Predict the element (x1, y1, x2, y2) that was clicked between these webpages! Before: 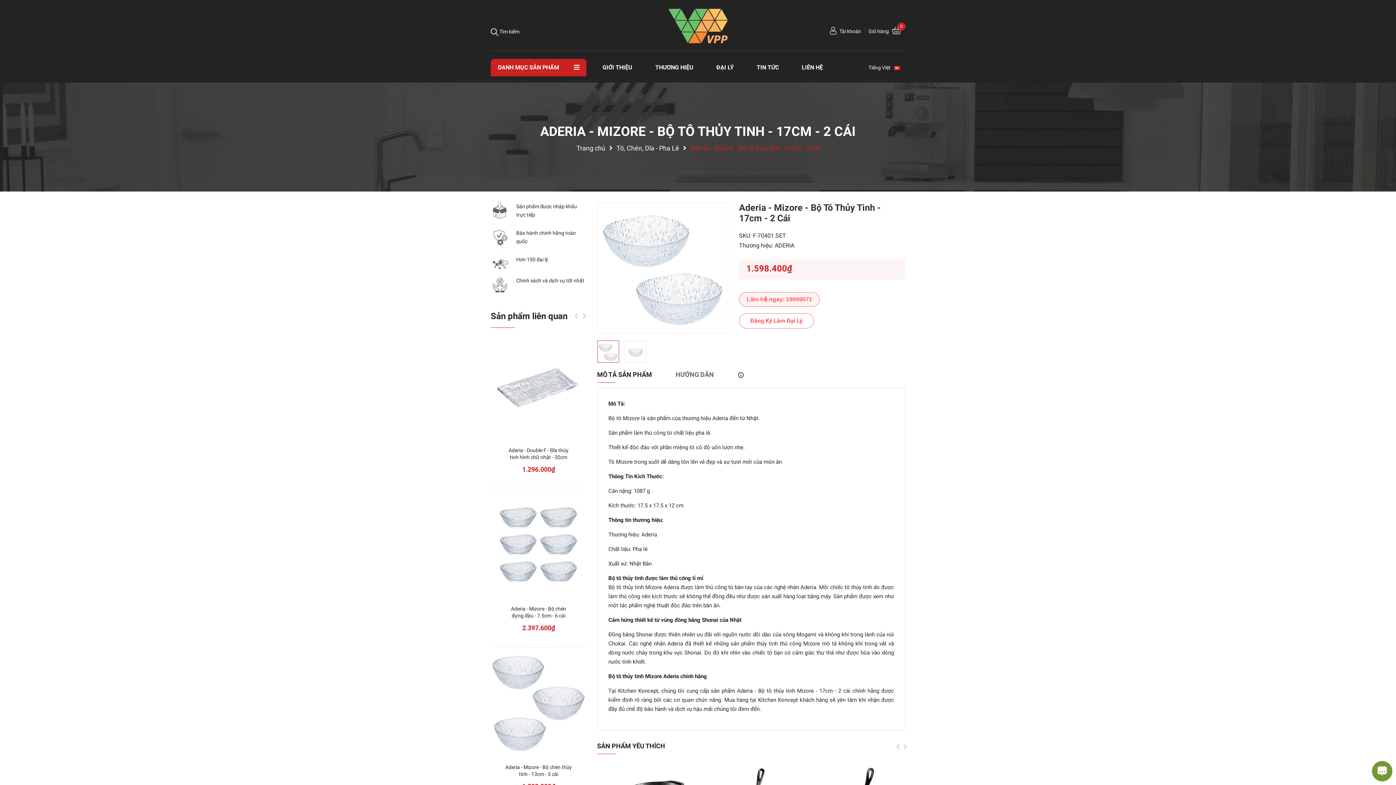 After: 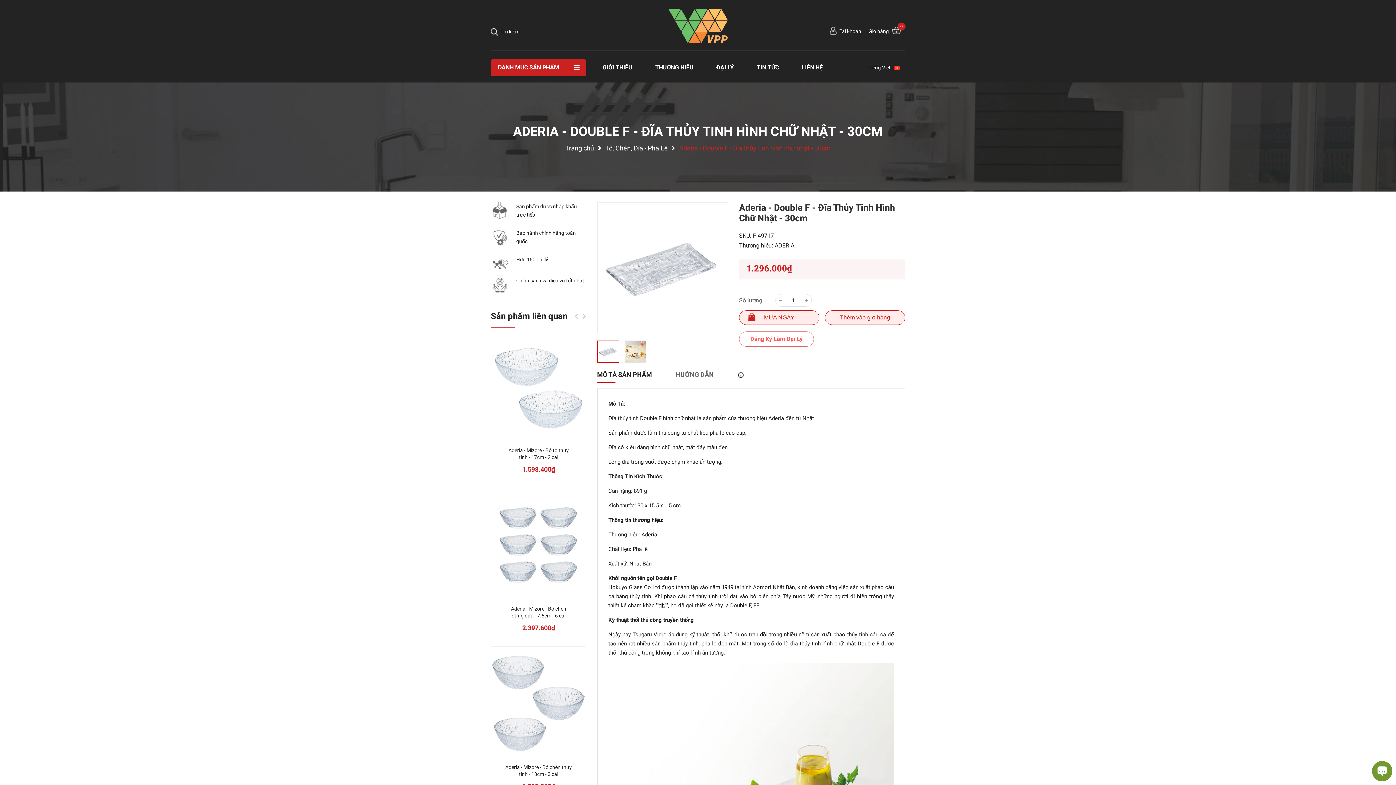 Action: bbox: (490, 338, 586, 434)